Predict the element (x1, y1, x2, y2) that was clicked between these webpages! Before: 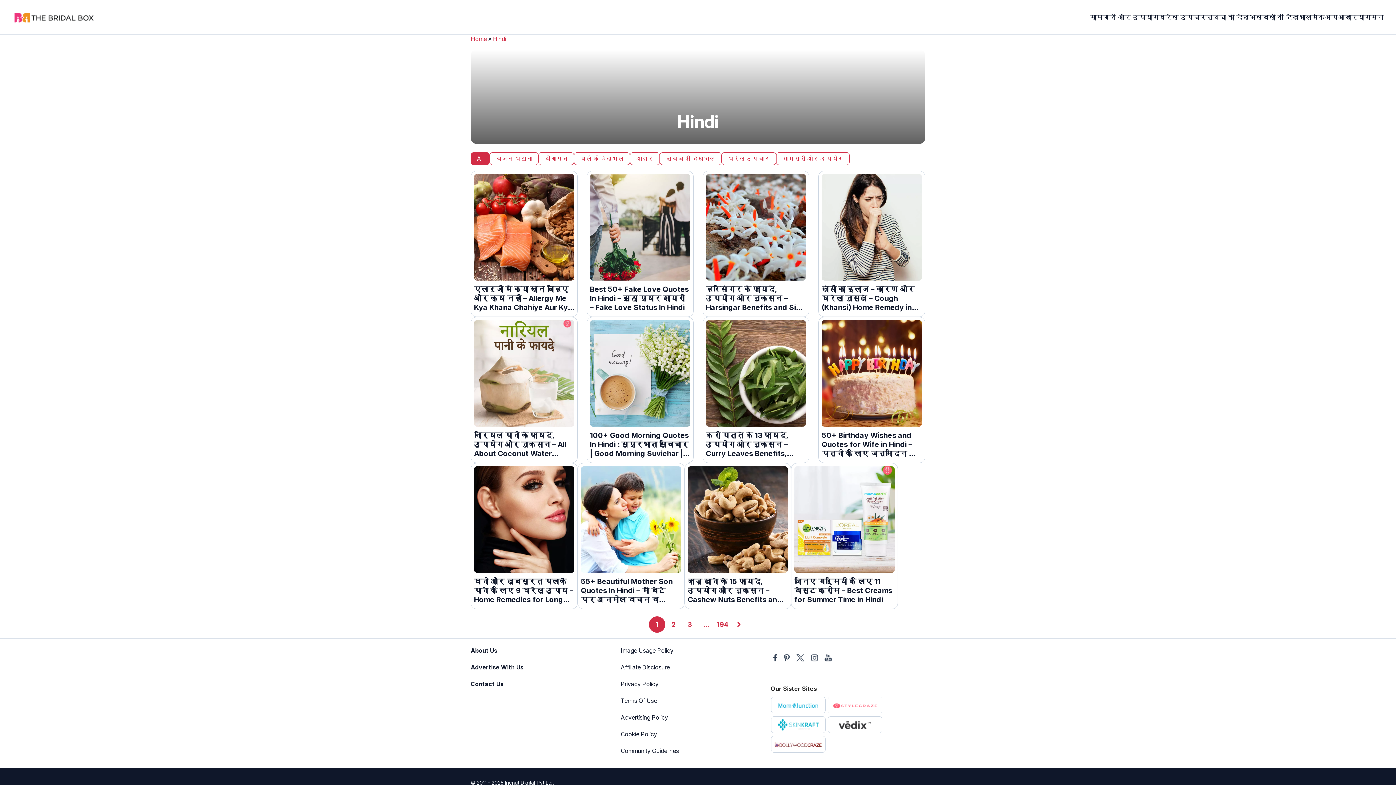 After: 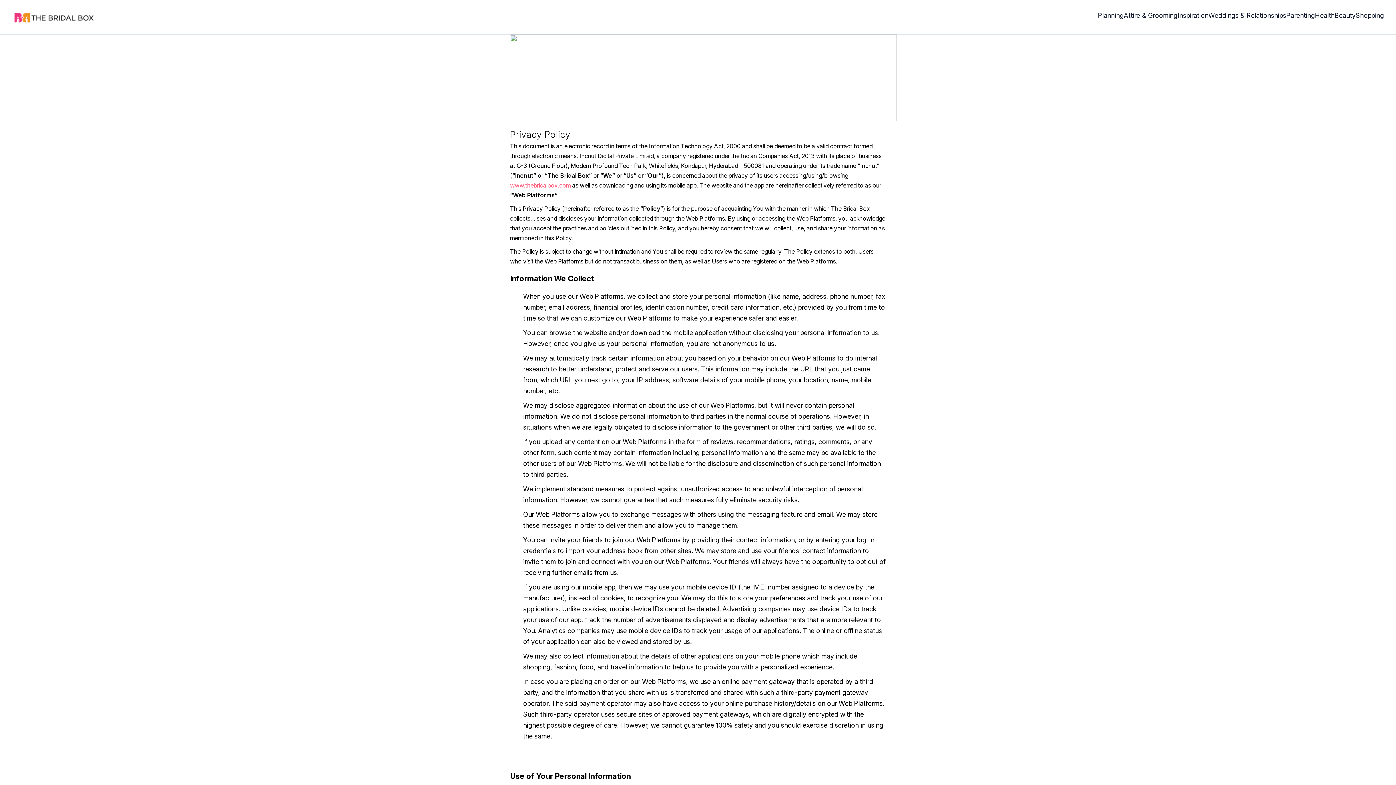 Action: bbox: (620, 680, 658, 688) label: Privacy Policy